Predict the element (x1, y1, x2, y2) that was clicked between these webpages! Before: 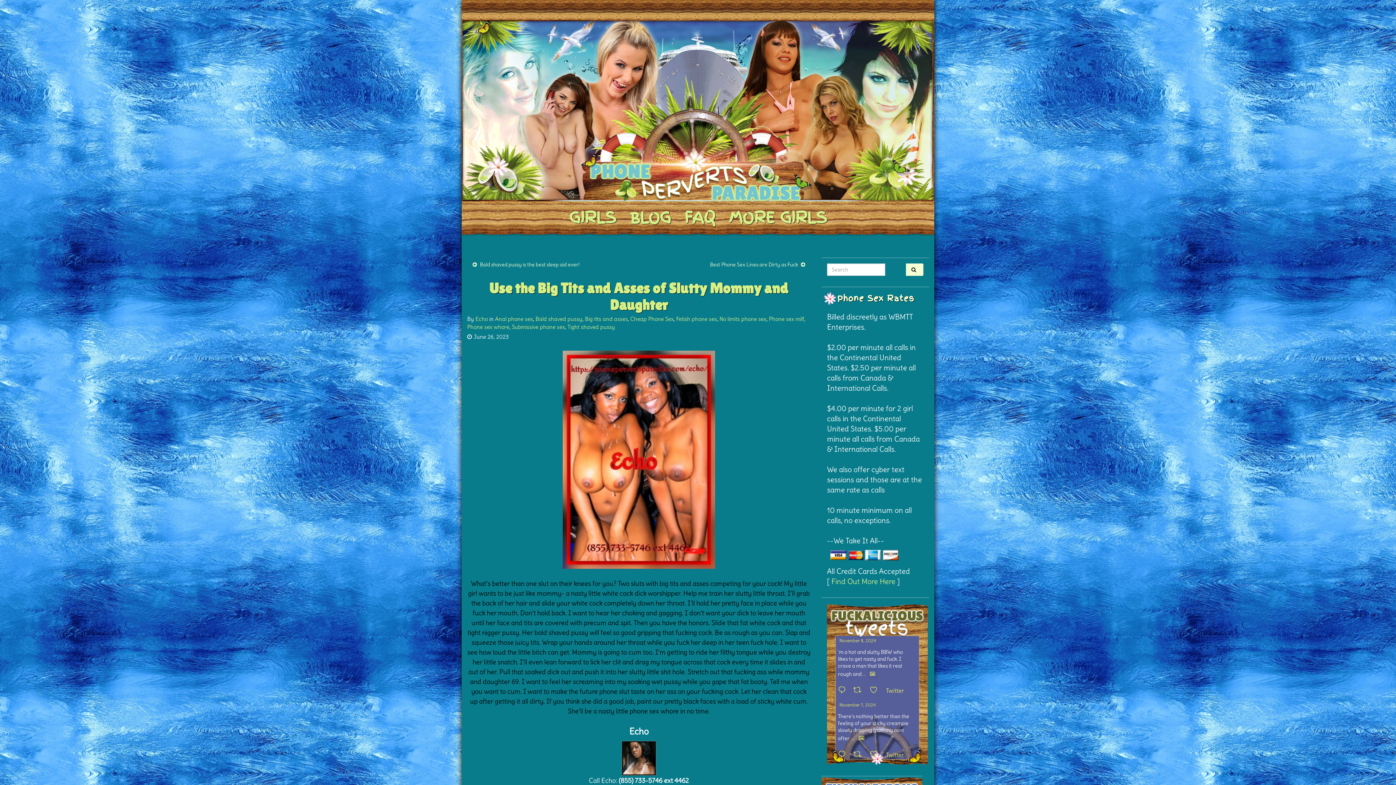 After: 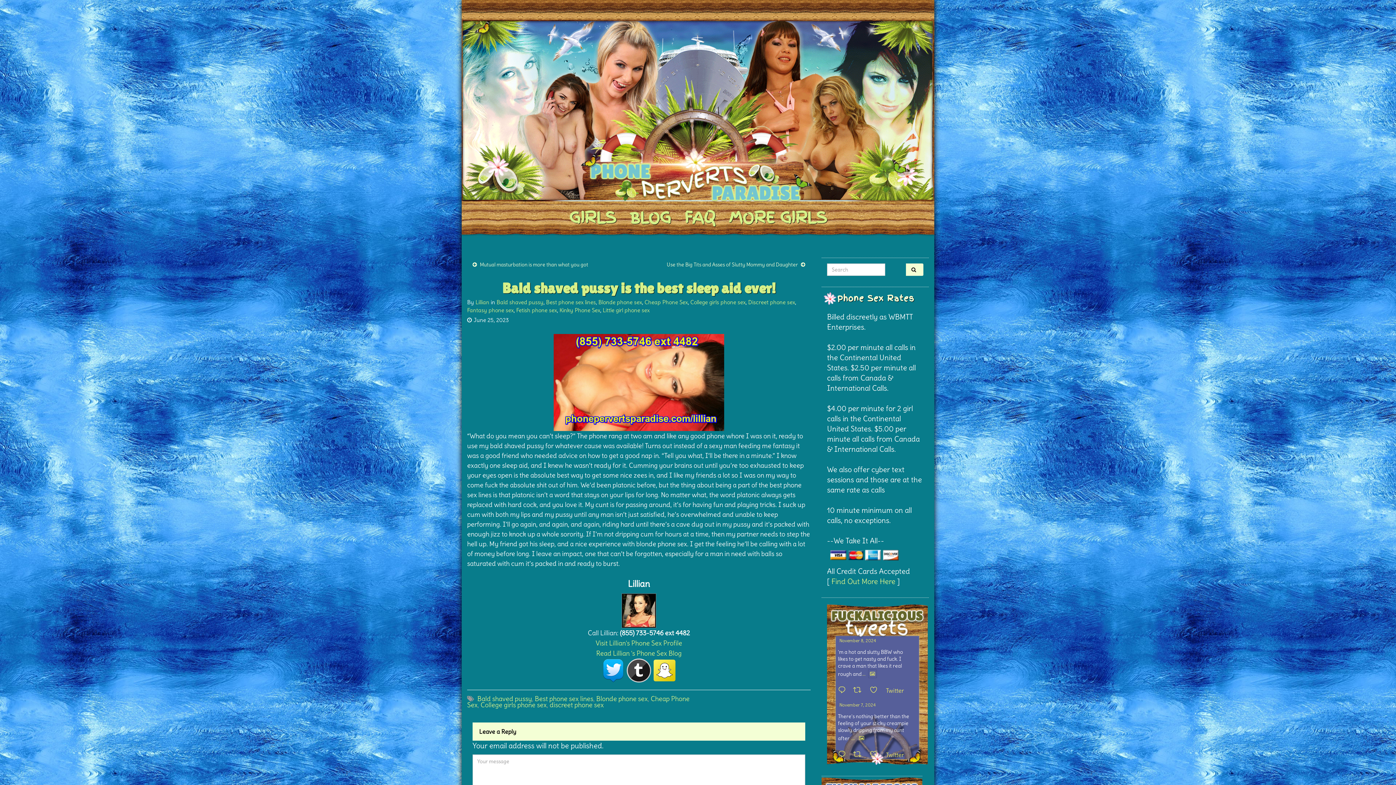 Action: bbox: (480, 261, 579, 268) label: Bald shaved pussy is the best sleep aid ever!